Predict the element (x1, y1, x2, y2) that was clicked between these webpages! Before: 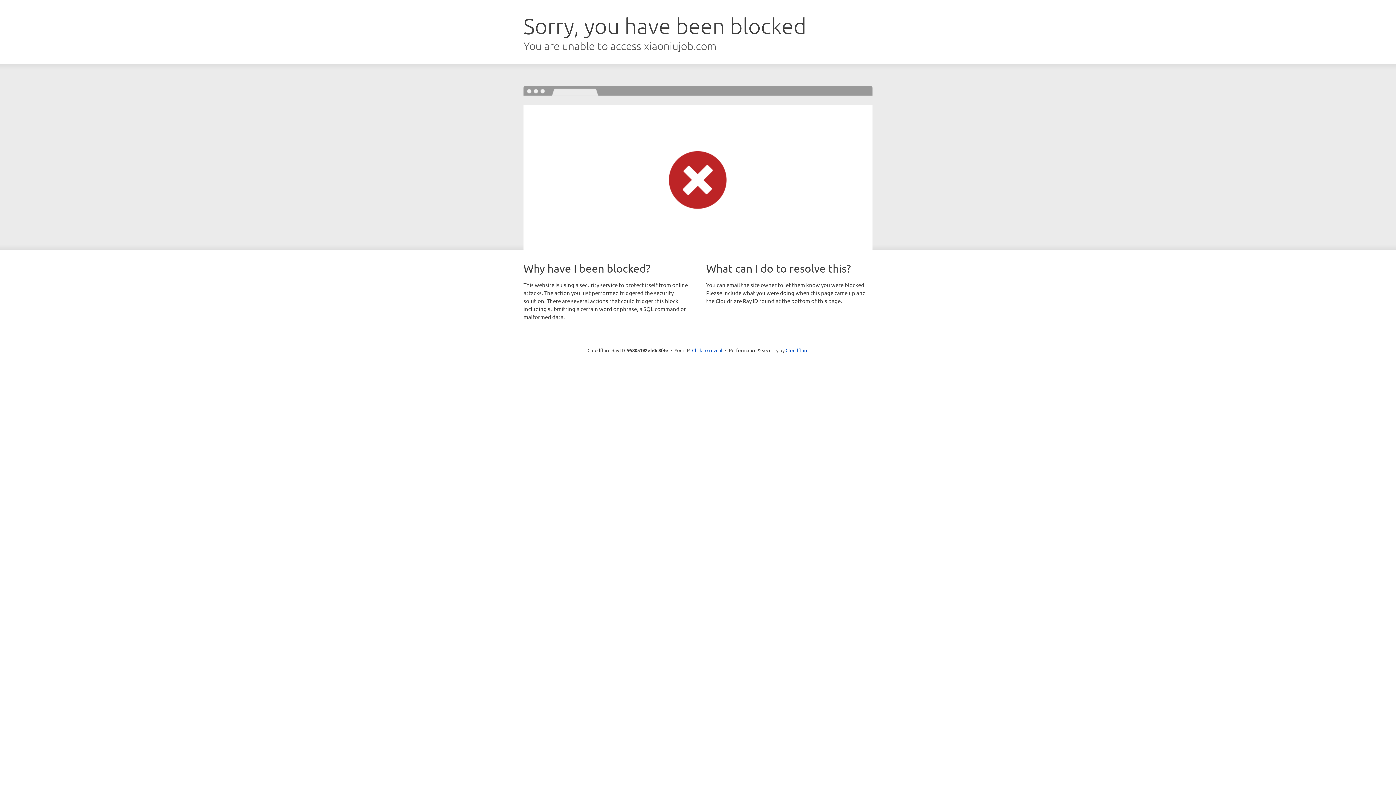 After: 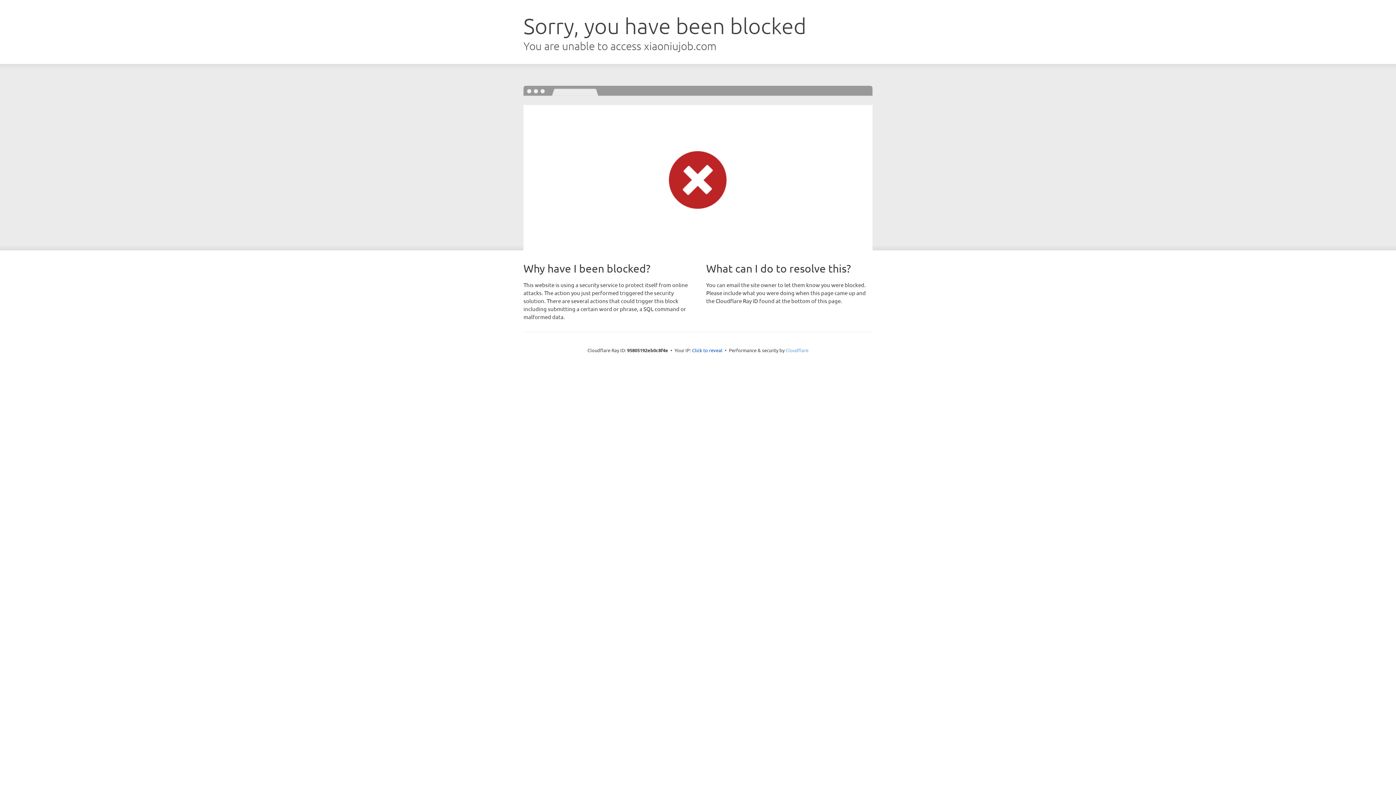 Action: label: Cloudflare bbox: (785, 347, 808, 353)